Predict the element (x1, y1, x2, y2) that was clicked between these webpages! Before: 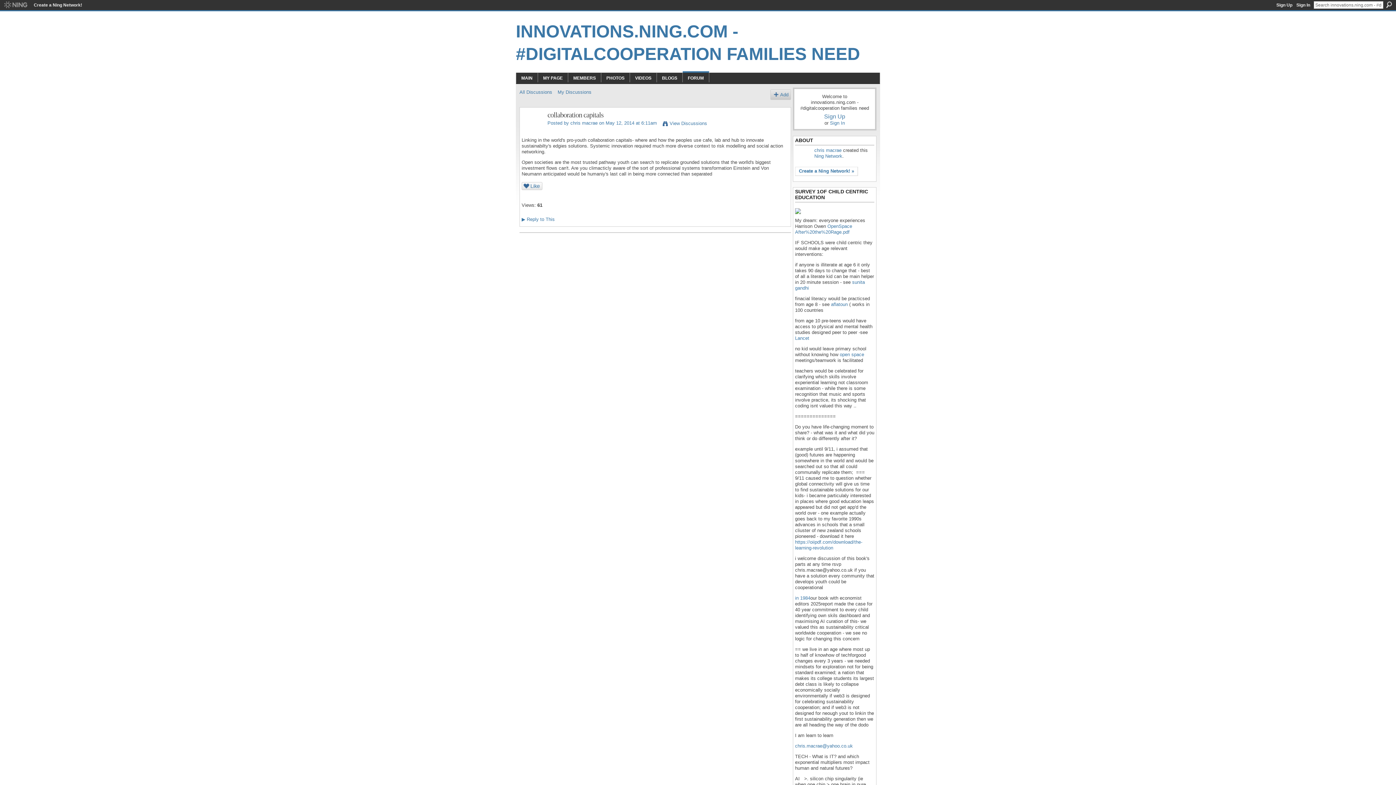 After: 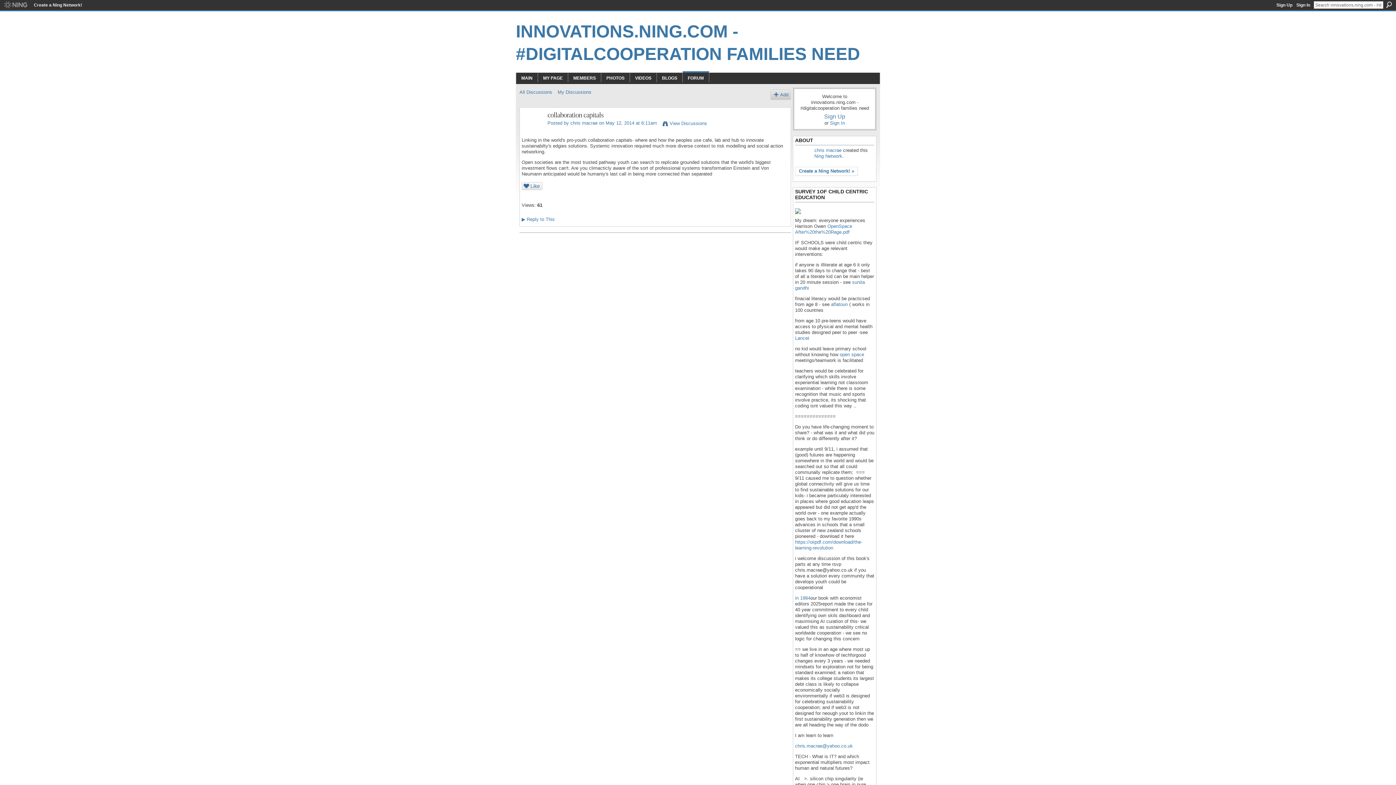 Action: label: OpenSpace bbox: (827, 223, 852, 228)